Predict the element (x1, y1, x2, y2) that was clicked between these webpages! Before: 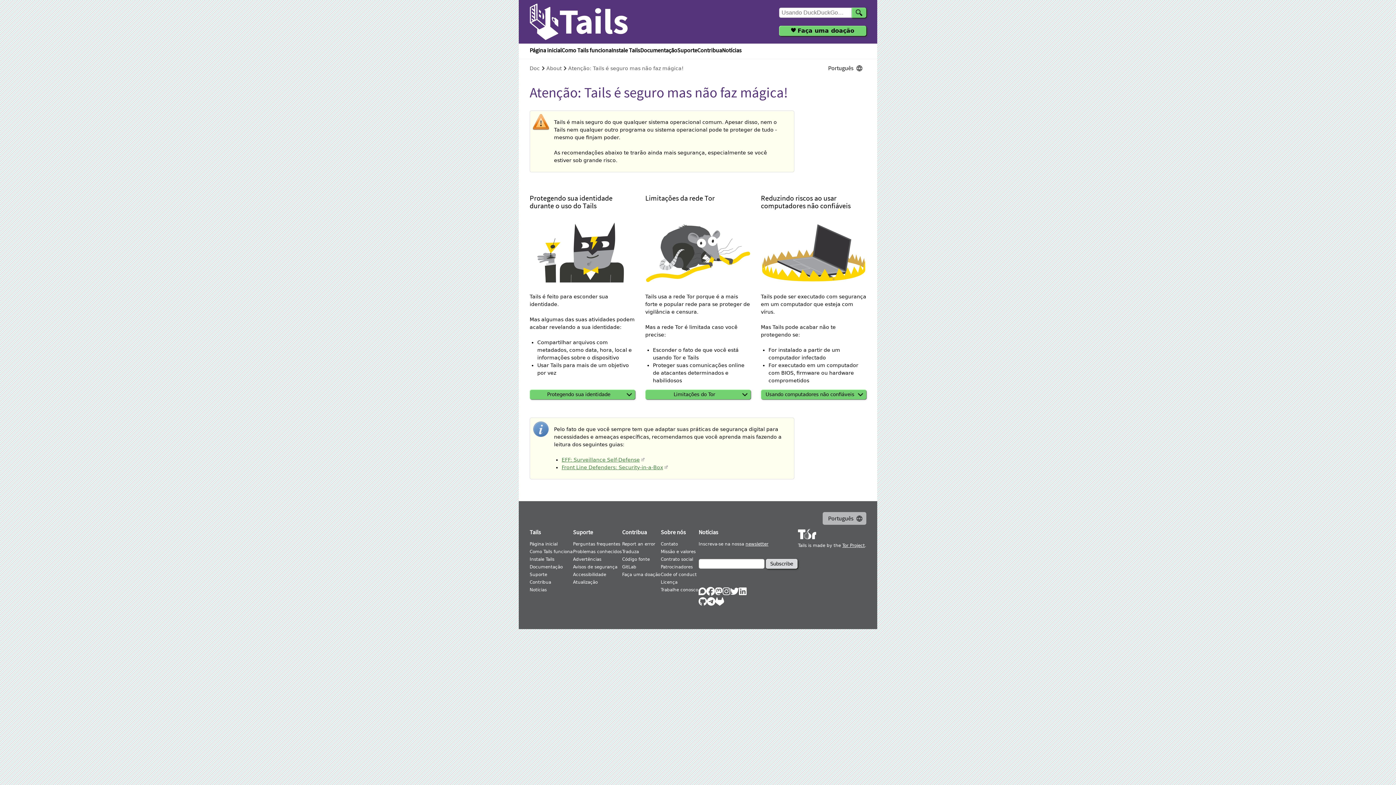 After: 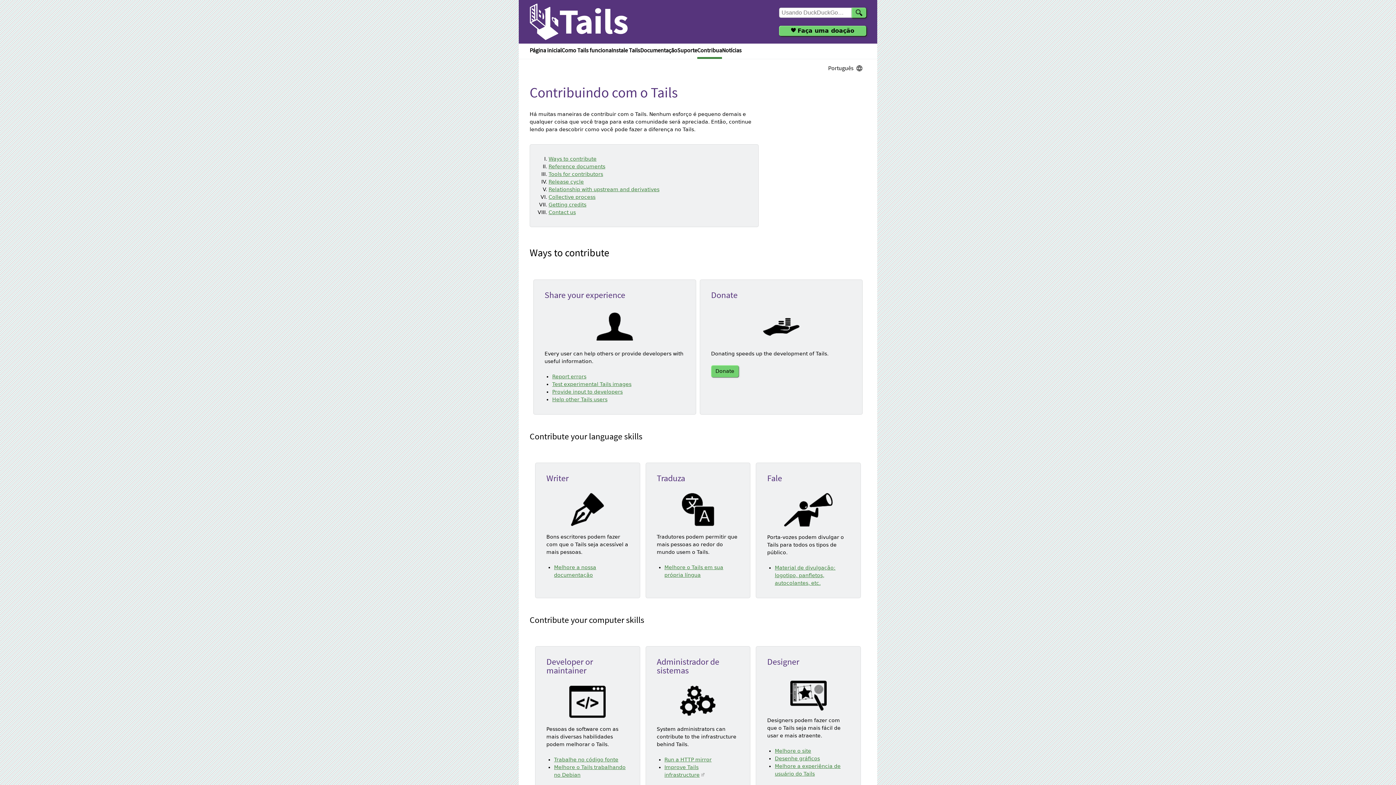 Action: bbox: (697, 43, 722, 58) label: Contribua